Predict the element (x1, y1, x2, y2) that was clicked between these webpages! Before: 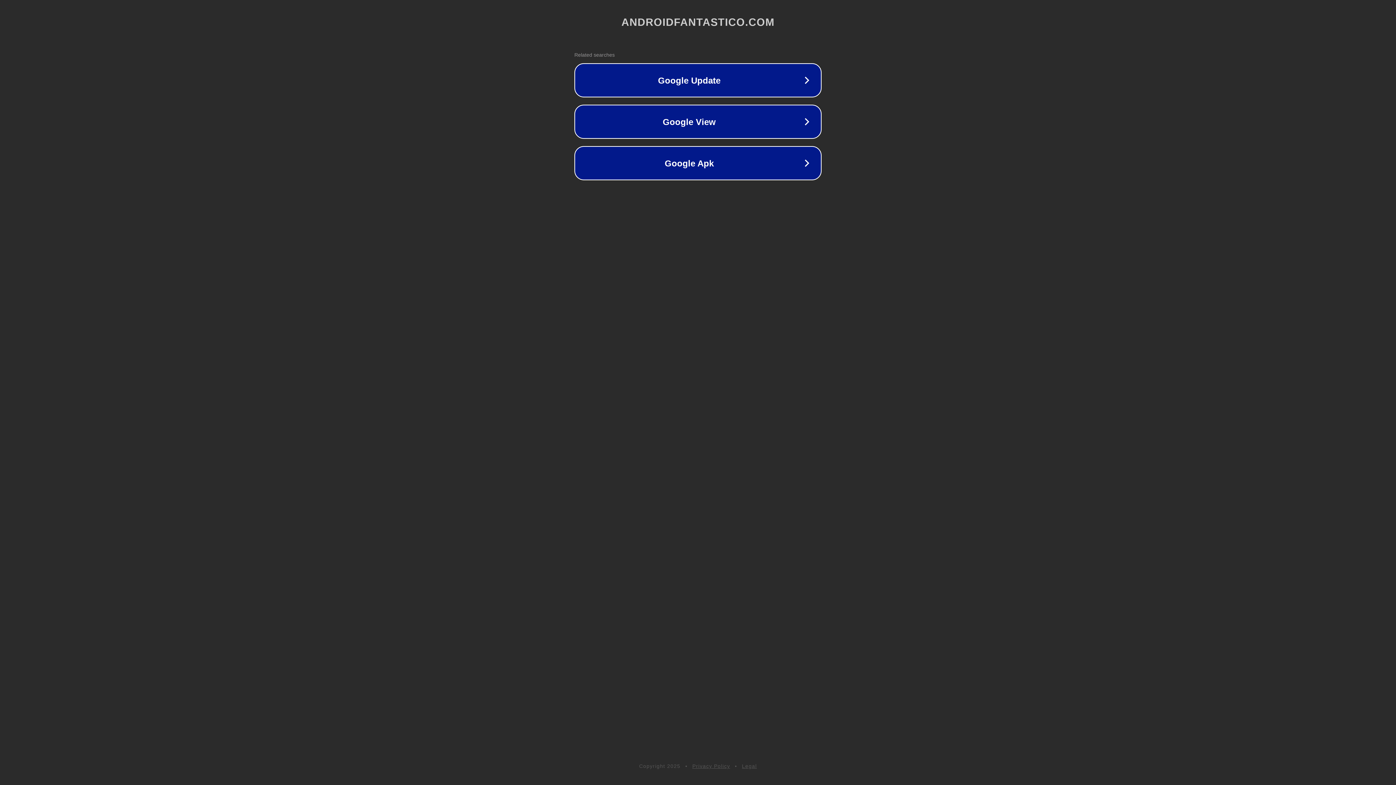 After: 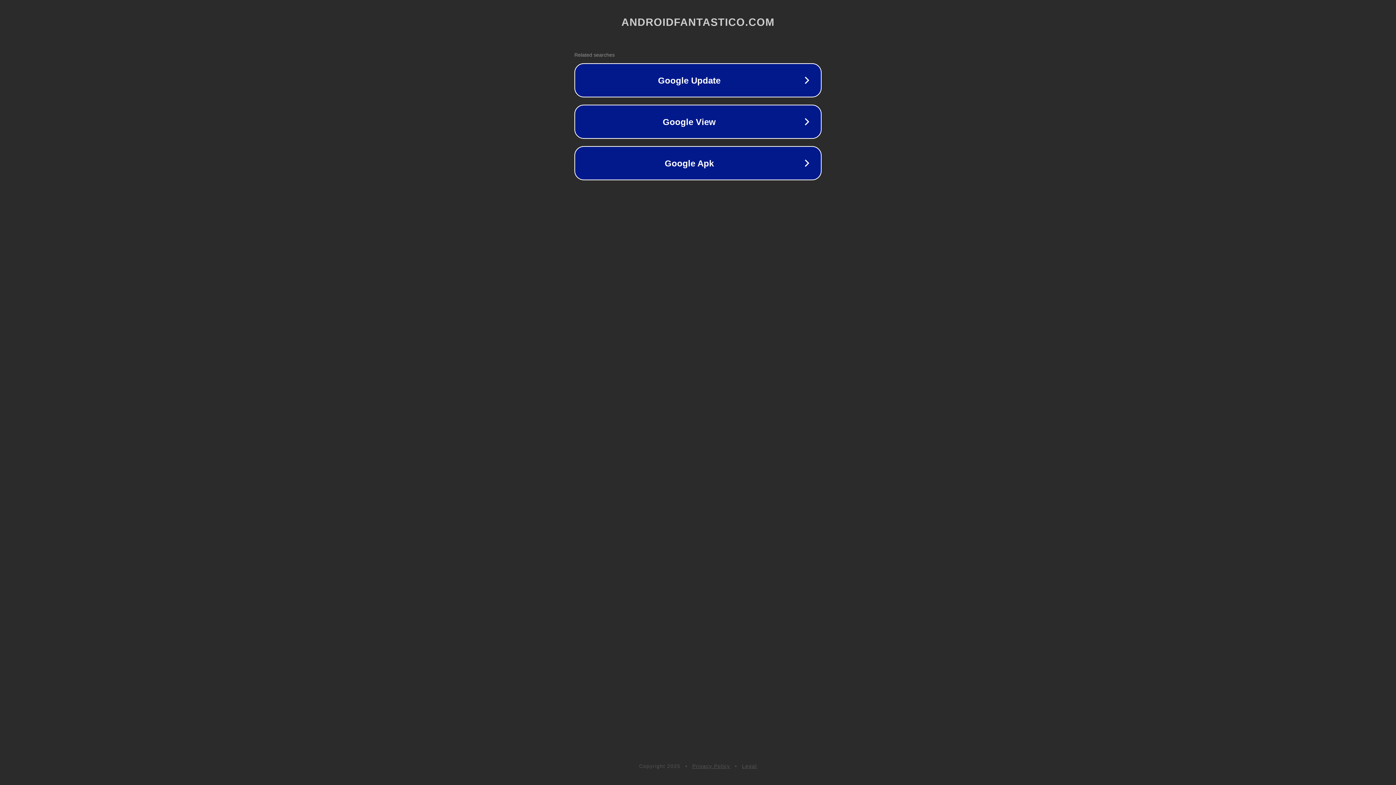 Action: label: Legal bbox: (742, 763, 757, 769)